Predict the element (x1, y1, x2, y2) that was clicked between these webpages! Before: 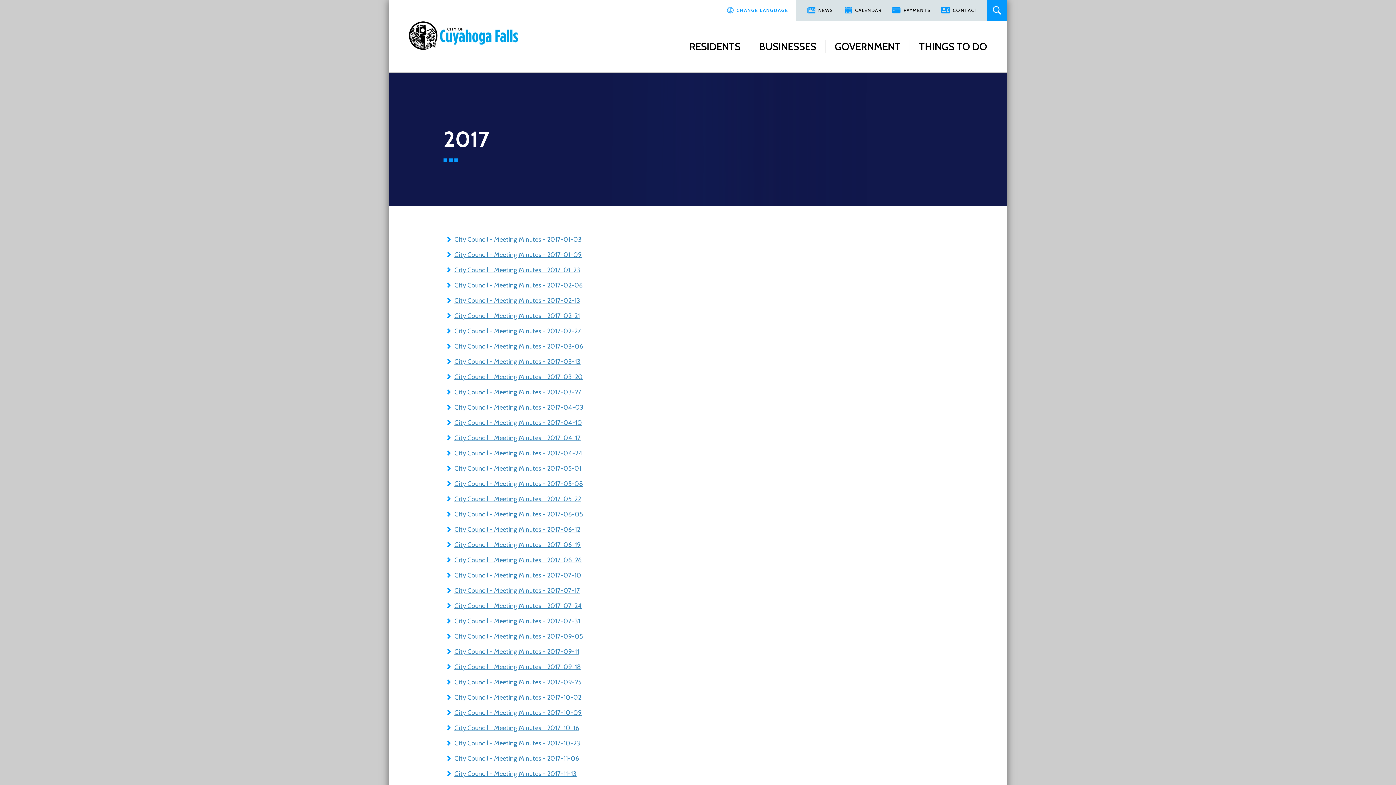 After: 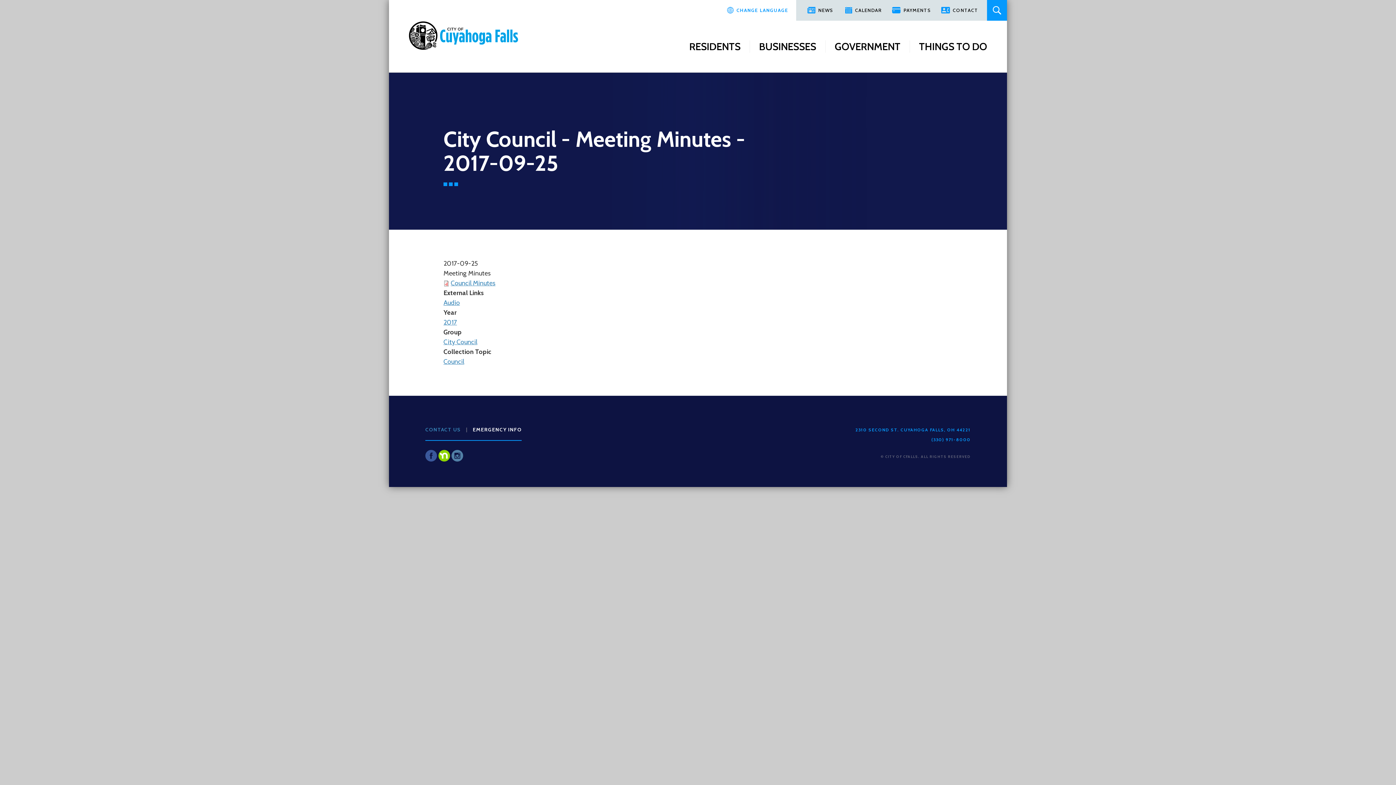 Action: label: City Council - Meeting Minutes - 2017-09-25 bbox: (454, 678, 581, 686)